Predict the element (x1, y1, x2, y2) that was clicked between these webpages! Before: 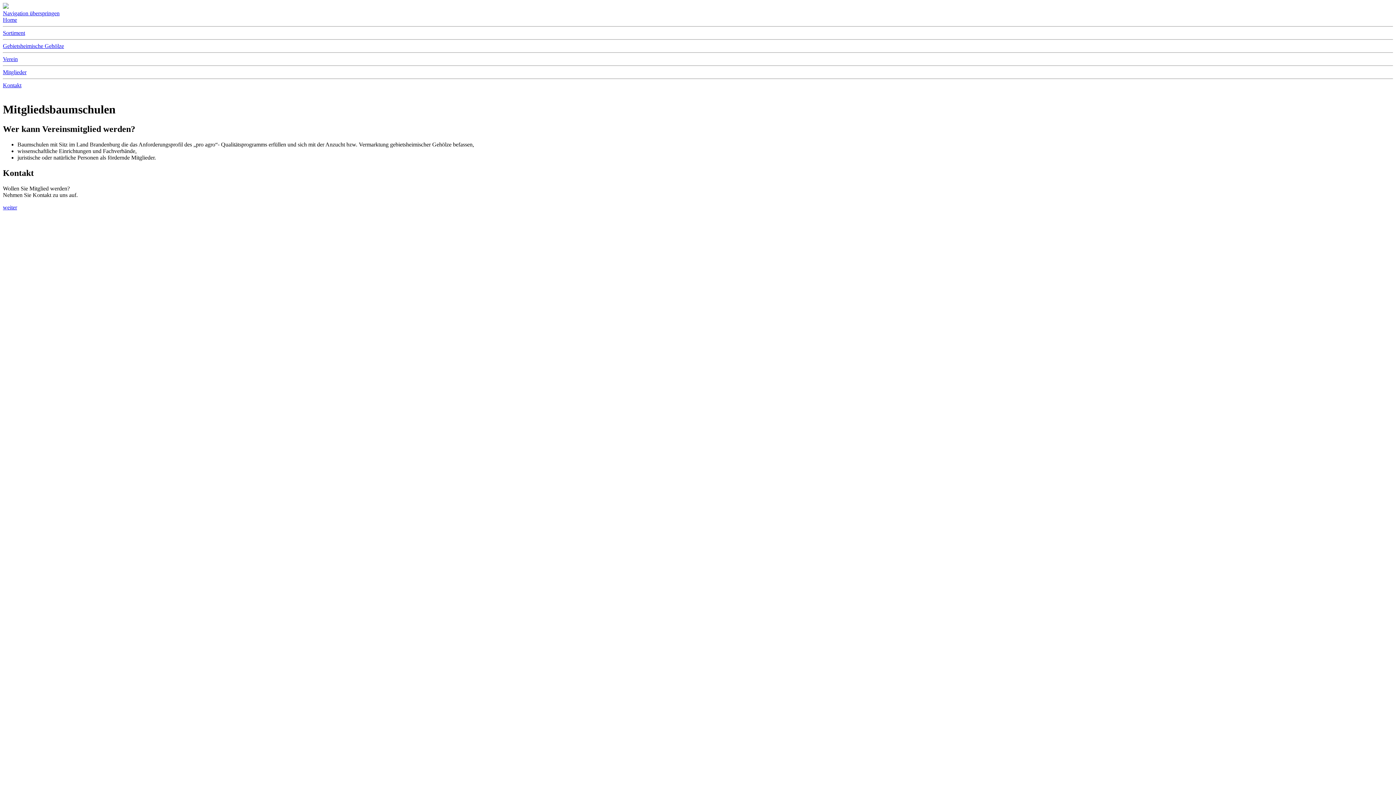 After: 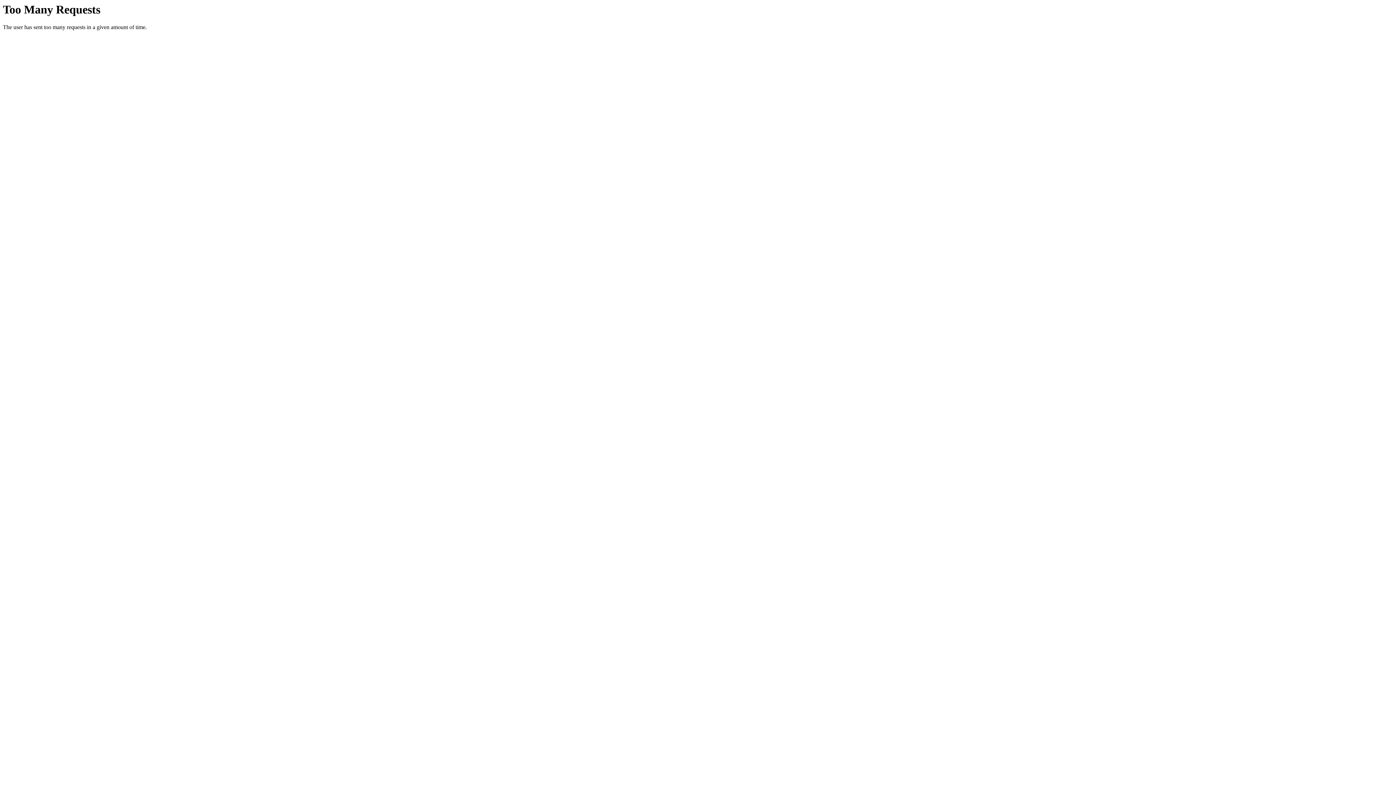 Action: label: Home bbox: (2, 16, 17, 22)